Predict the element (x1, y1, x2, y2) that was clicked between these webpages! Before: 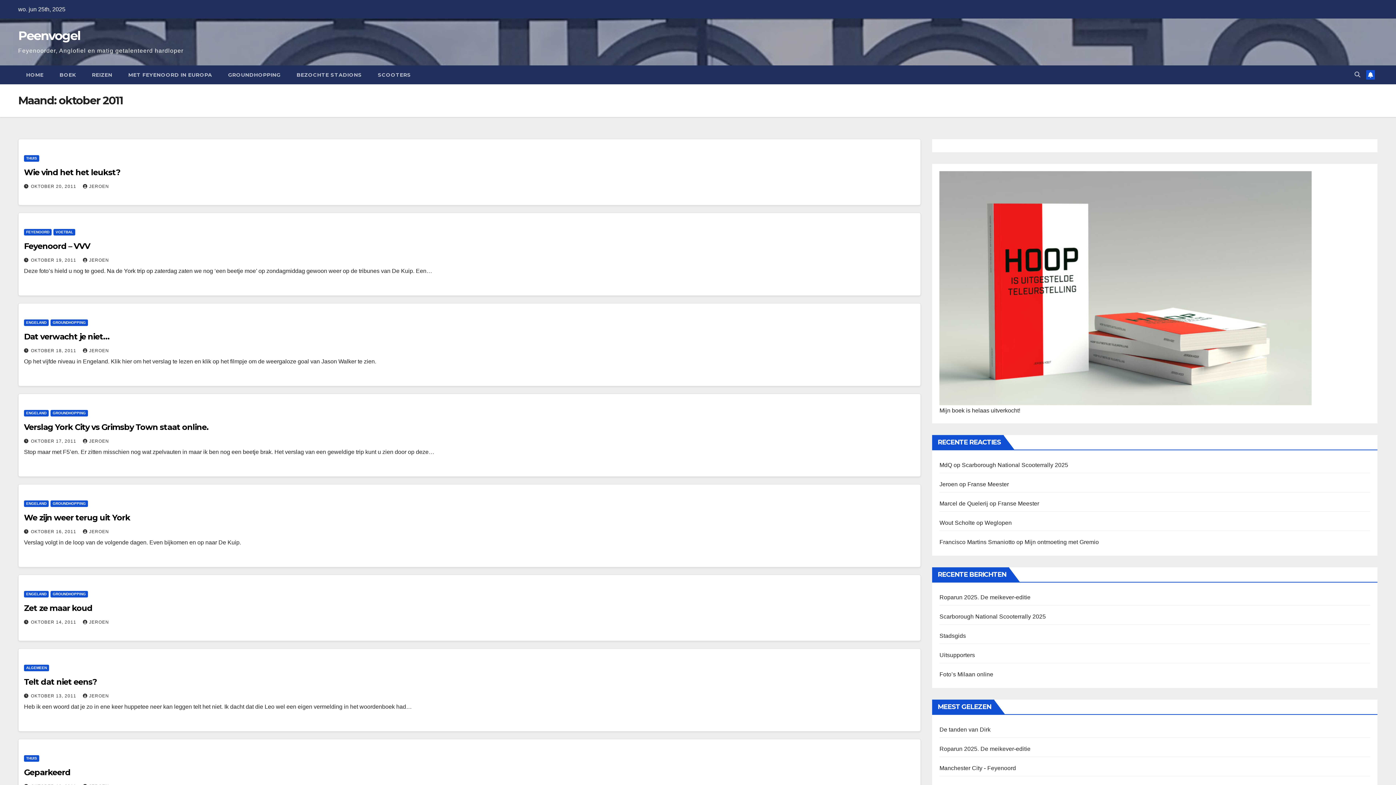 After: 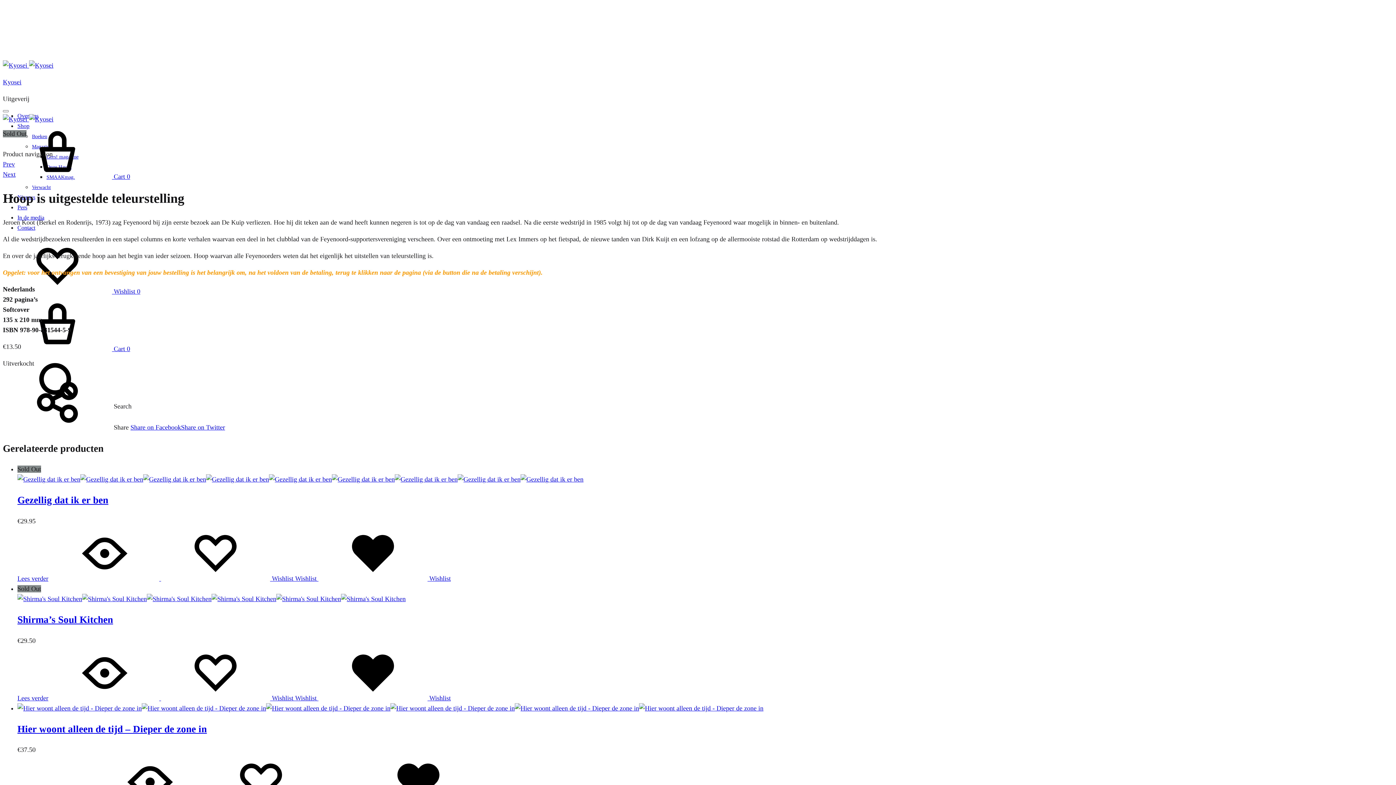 Action: bbox: (939, 171, 1312, 405)